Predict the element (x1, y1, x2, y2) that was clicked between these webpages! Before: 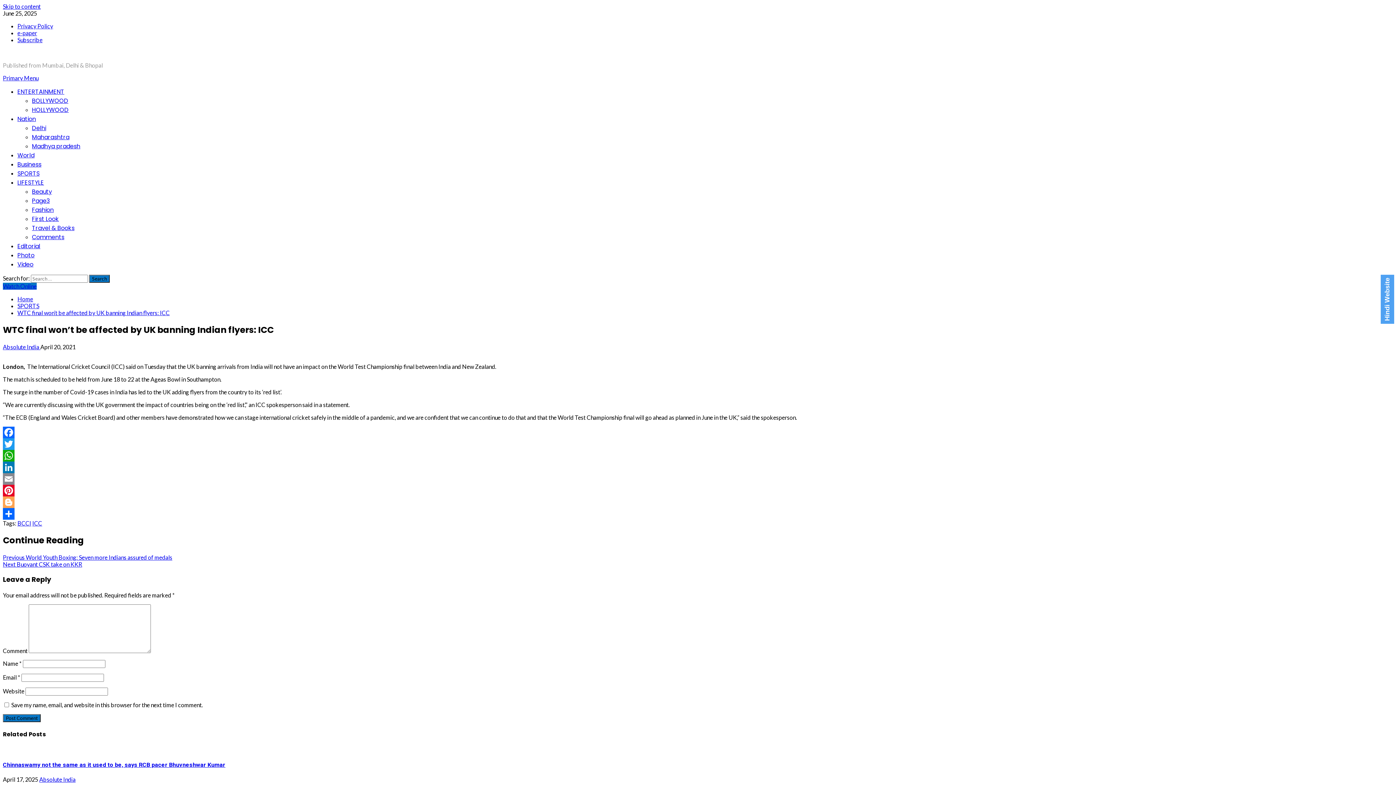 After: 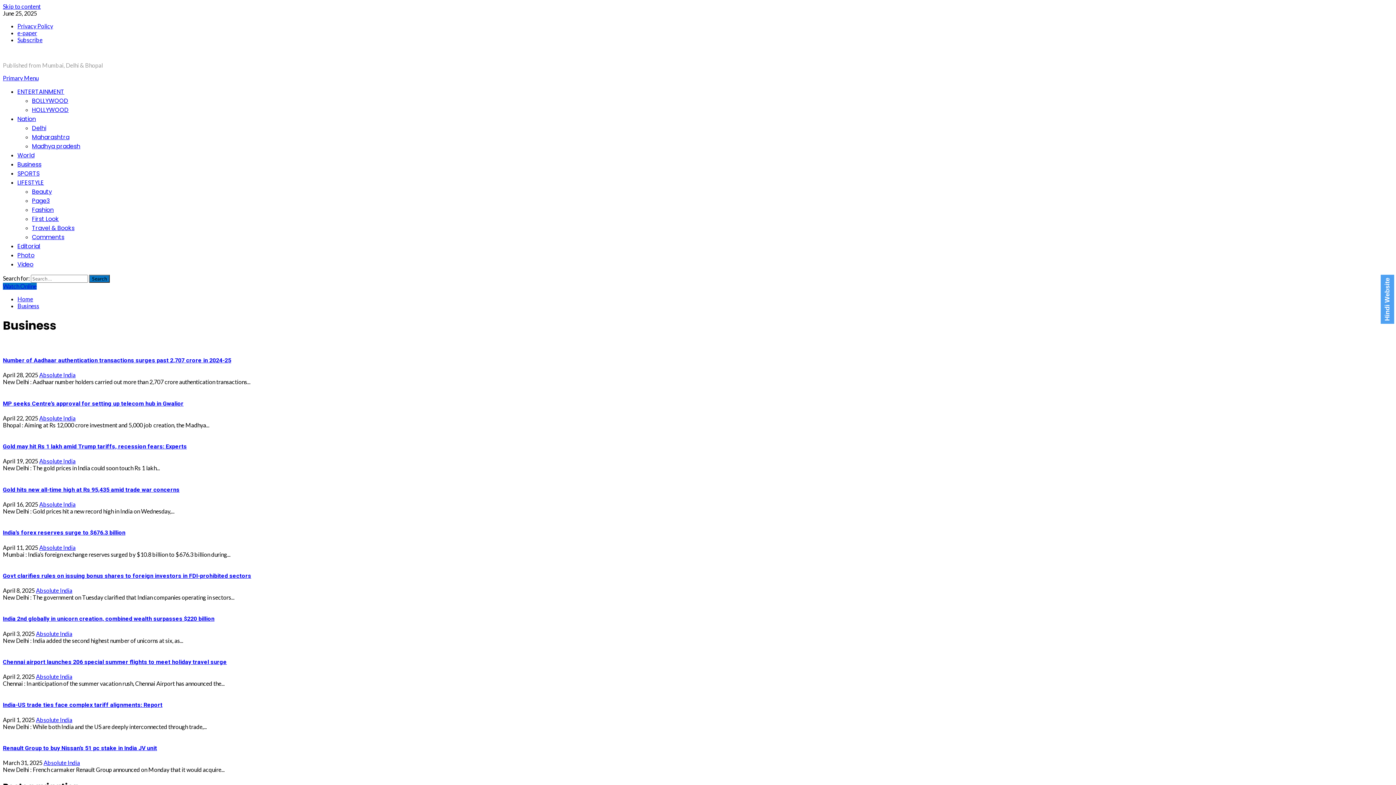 Action: bbox: (17, 160, 41, 168) label: Business